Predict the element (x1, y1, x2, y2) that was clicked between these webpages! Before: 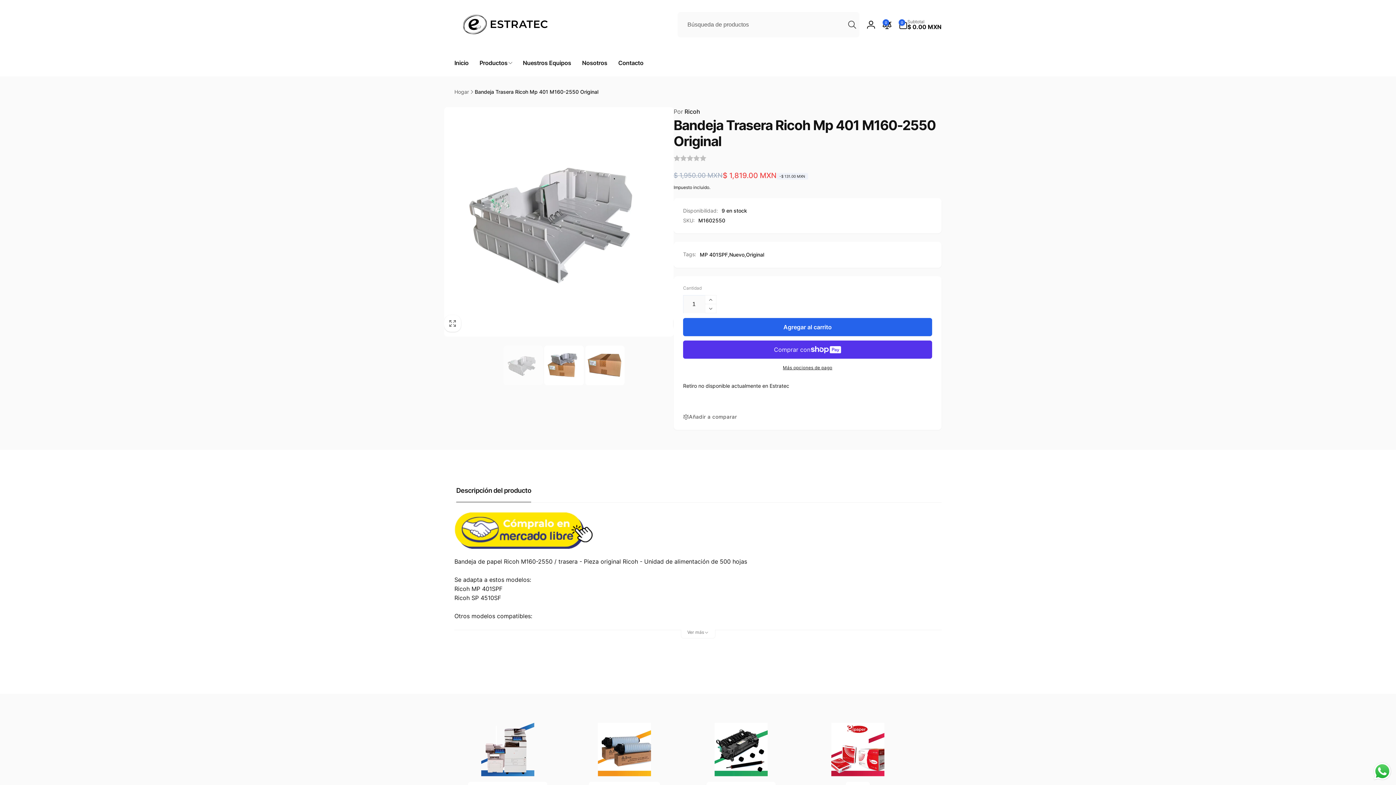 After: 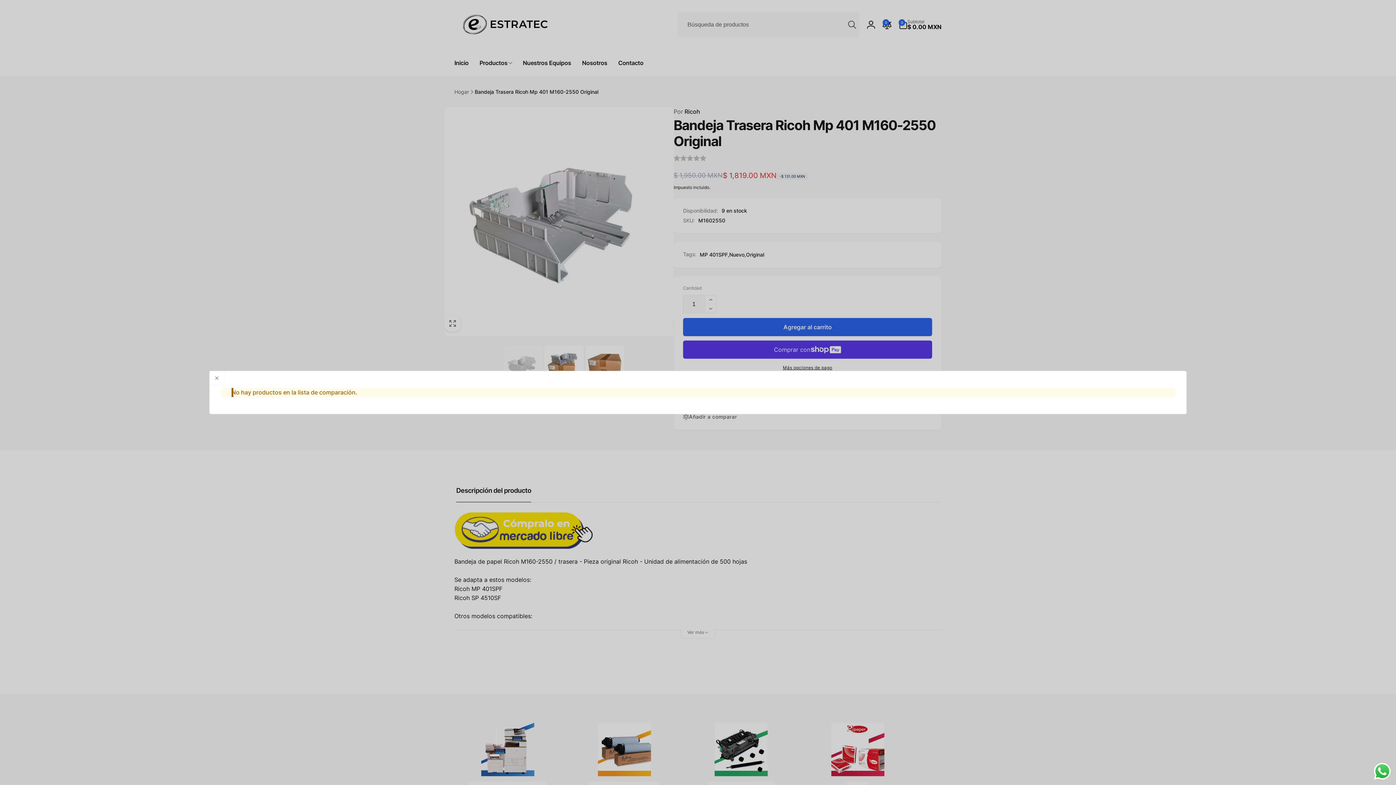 Action: bbox: (879, 16, 895, 32) label: Comparar producto